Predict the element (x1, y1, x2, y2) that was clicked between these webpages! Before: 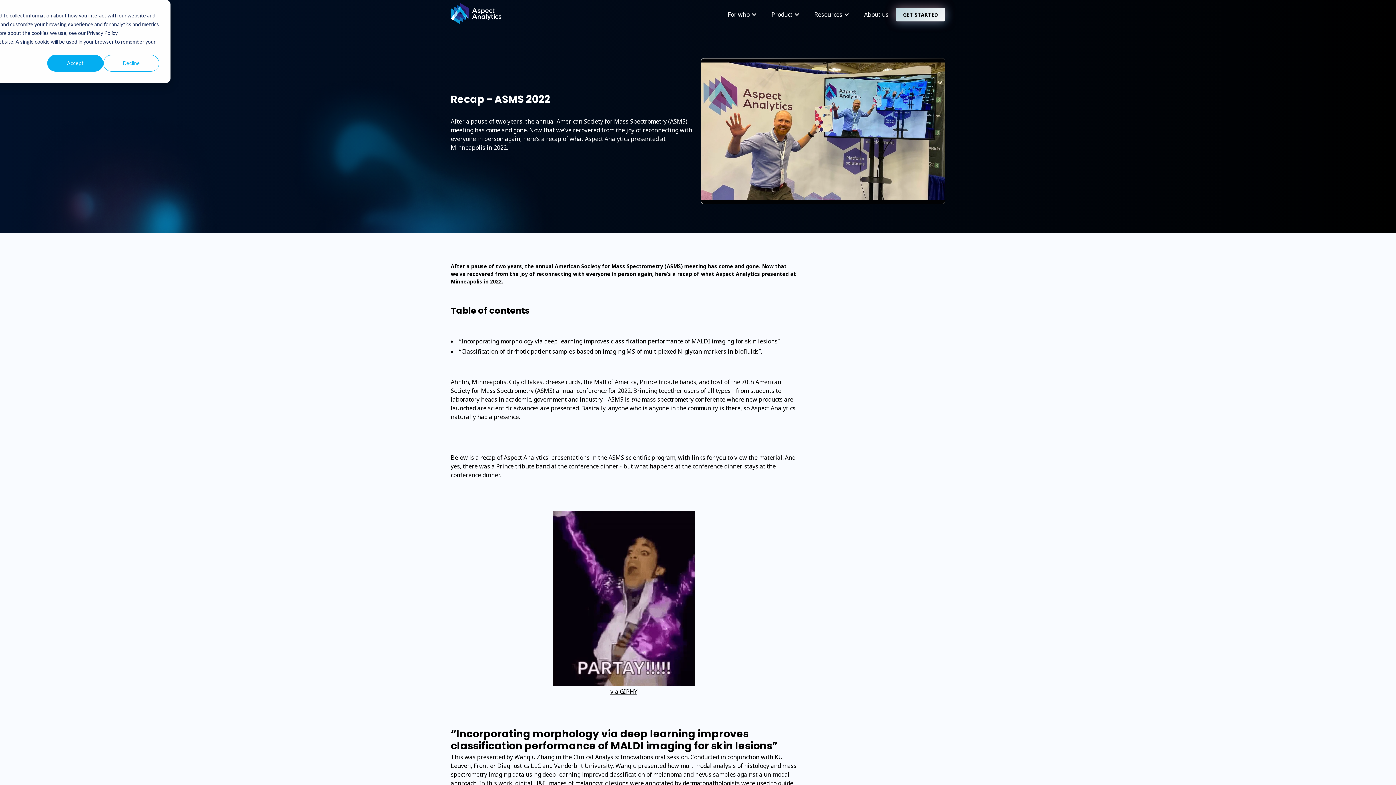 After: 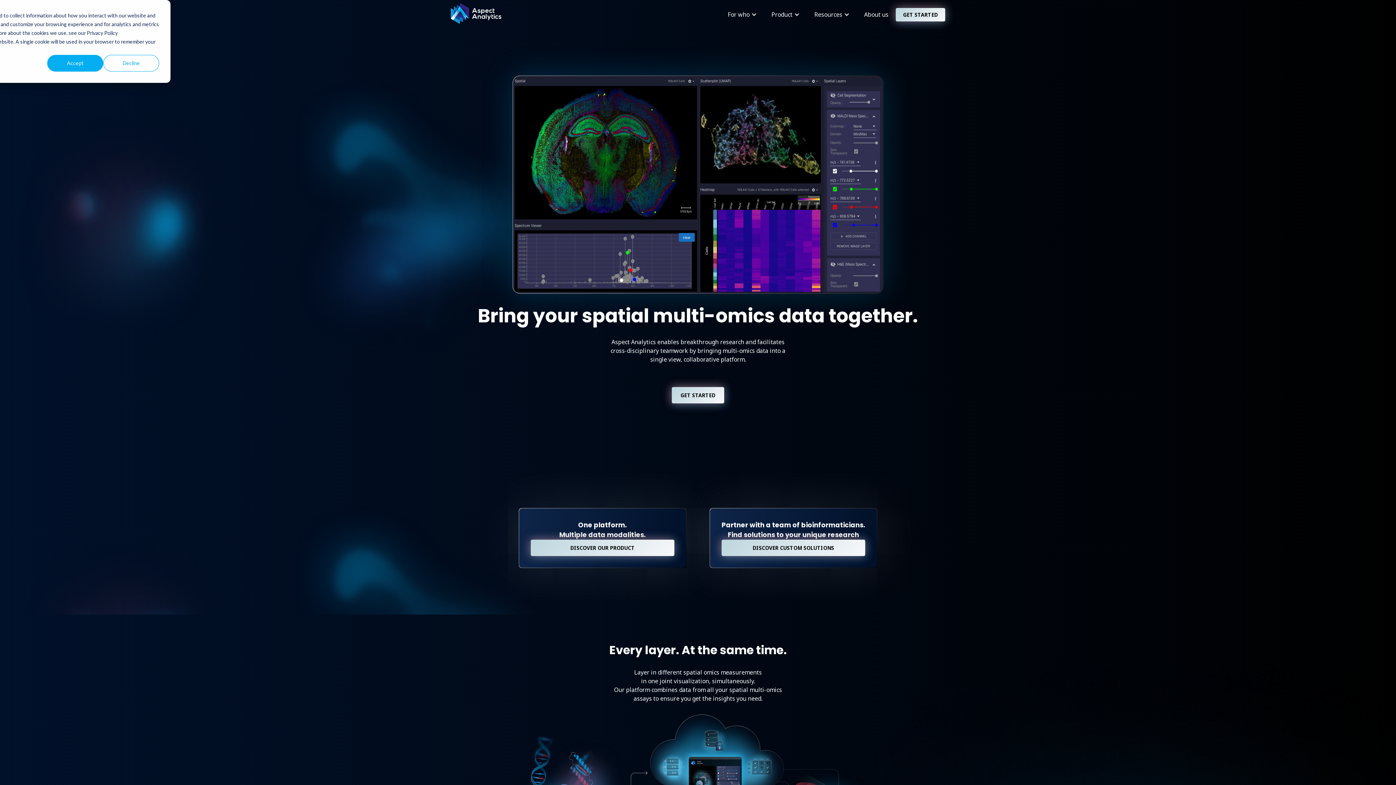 Action: bbox: (450, 2, 501, 24) label: home